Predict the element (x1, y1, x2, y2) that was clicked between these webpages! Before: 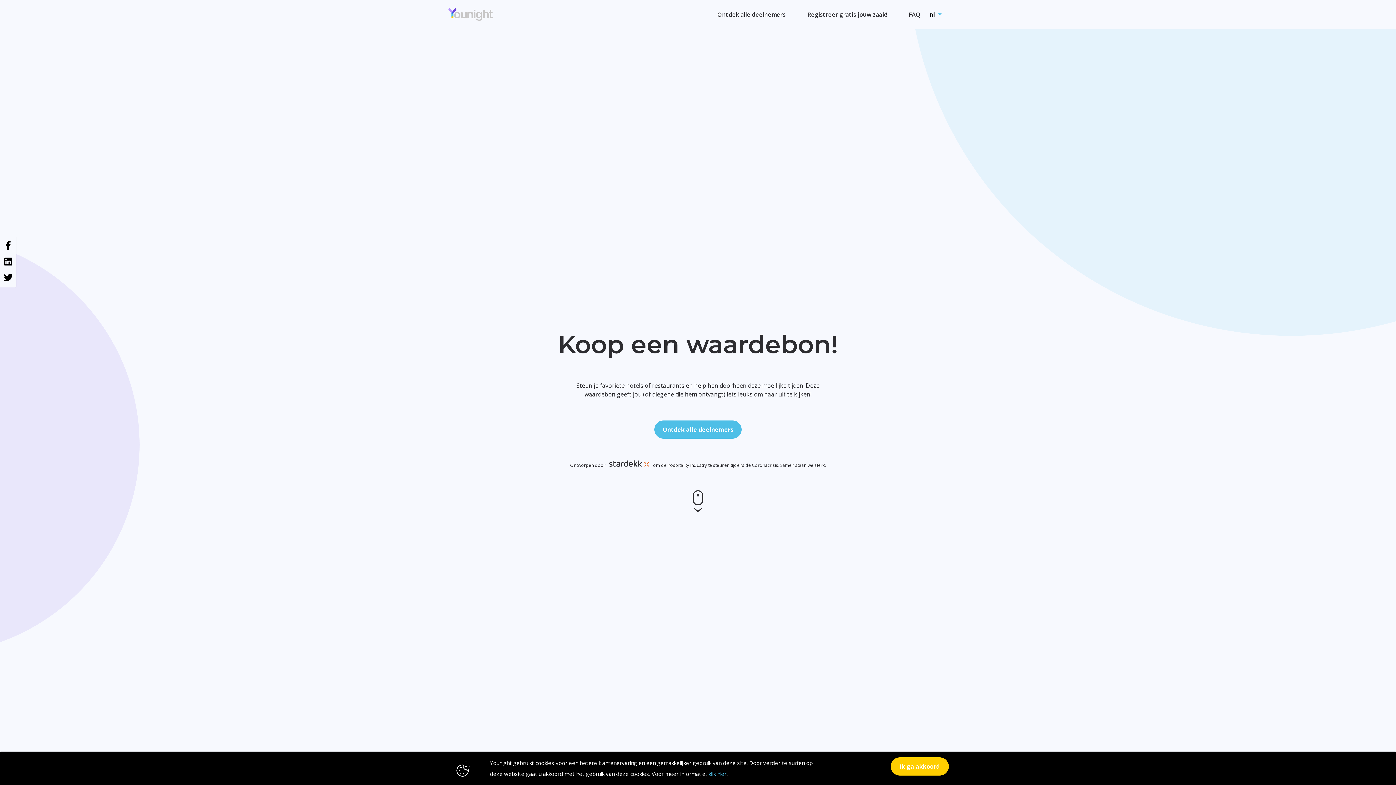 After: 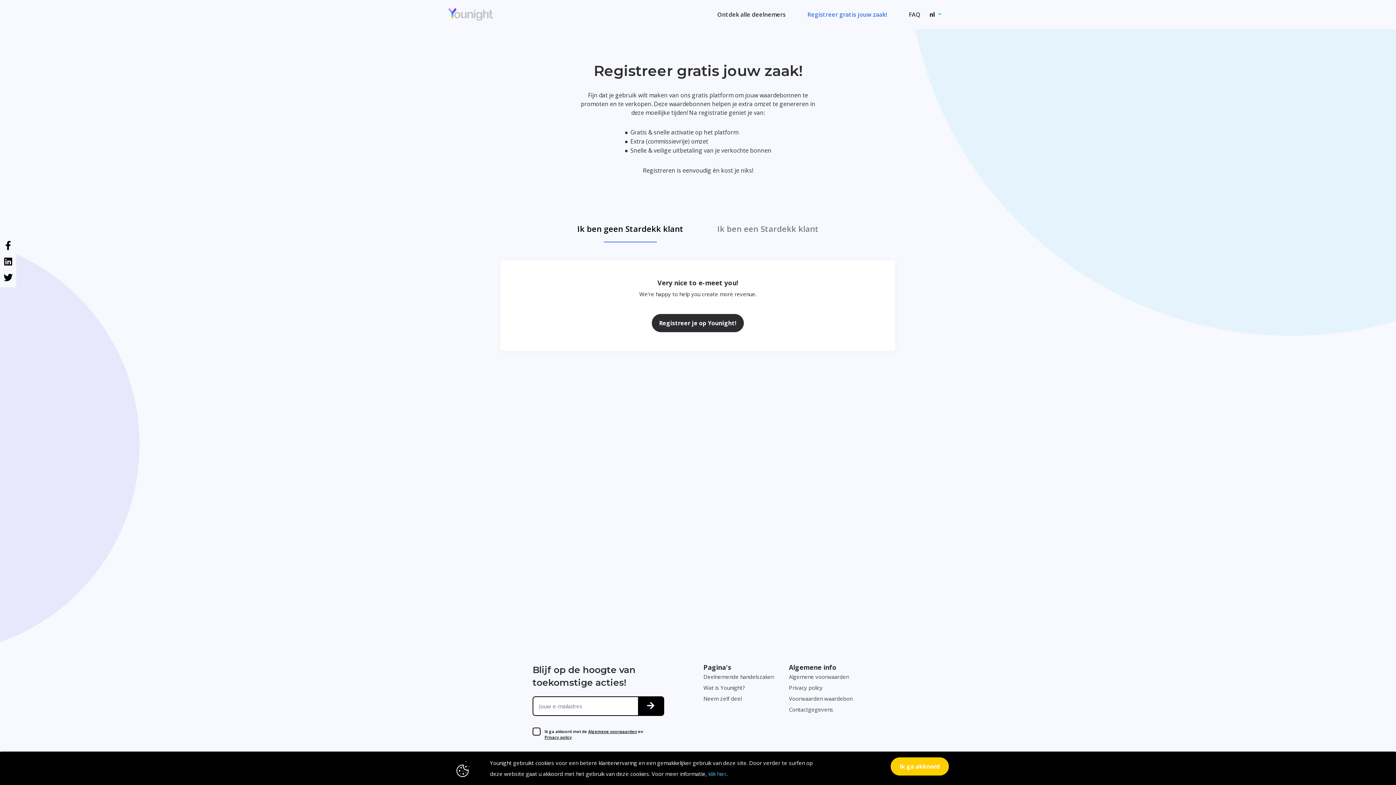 Action: bbox: (805, 8, 889, 20) label: Registreer gratis jouw zaak!